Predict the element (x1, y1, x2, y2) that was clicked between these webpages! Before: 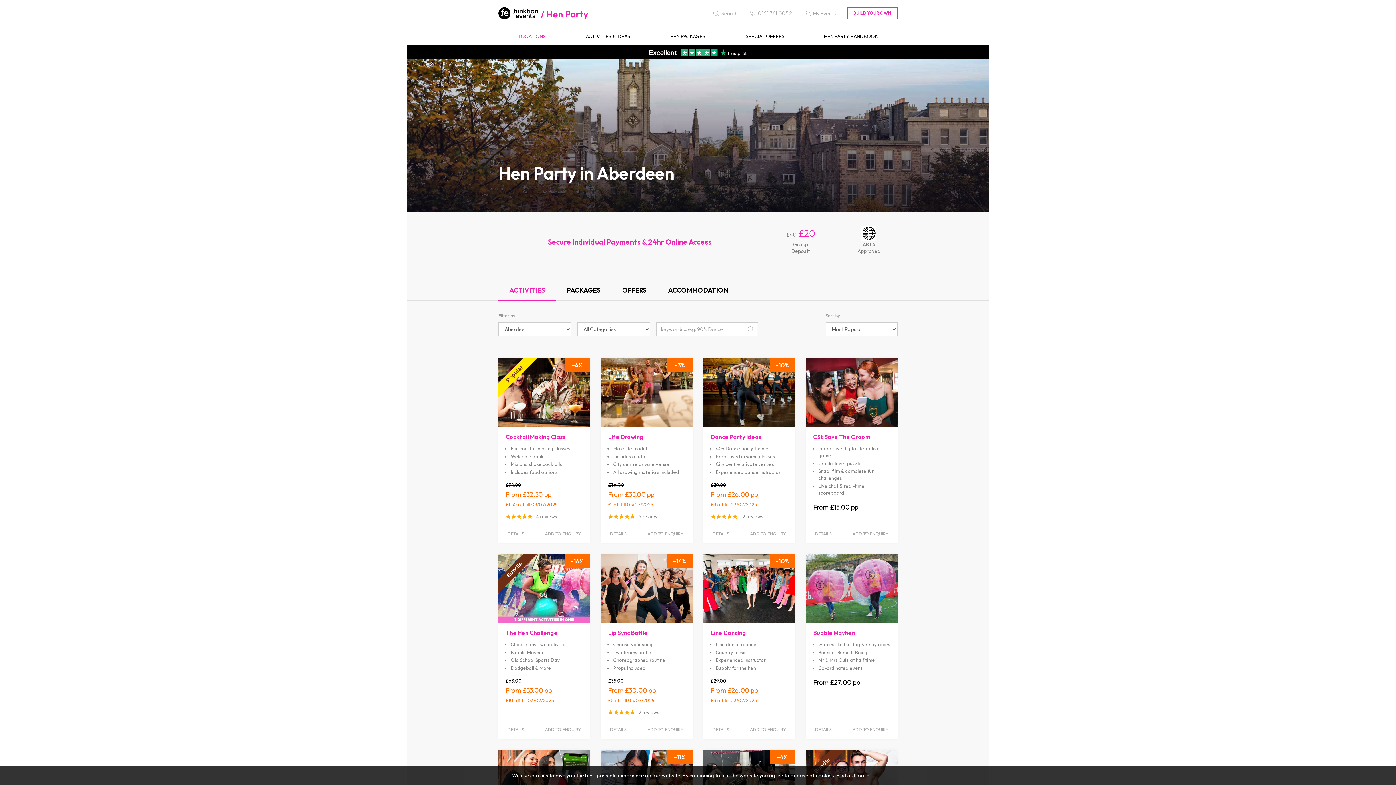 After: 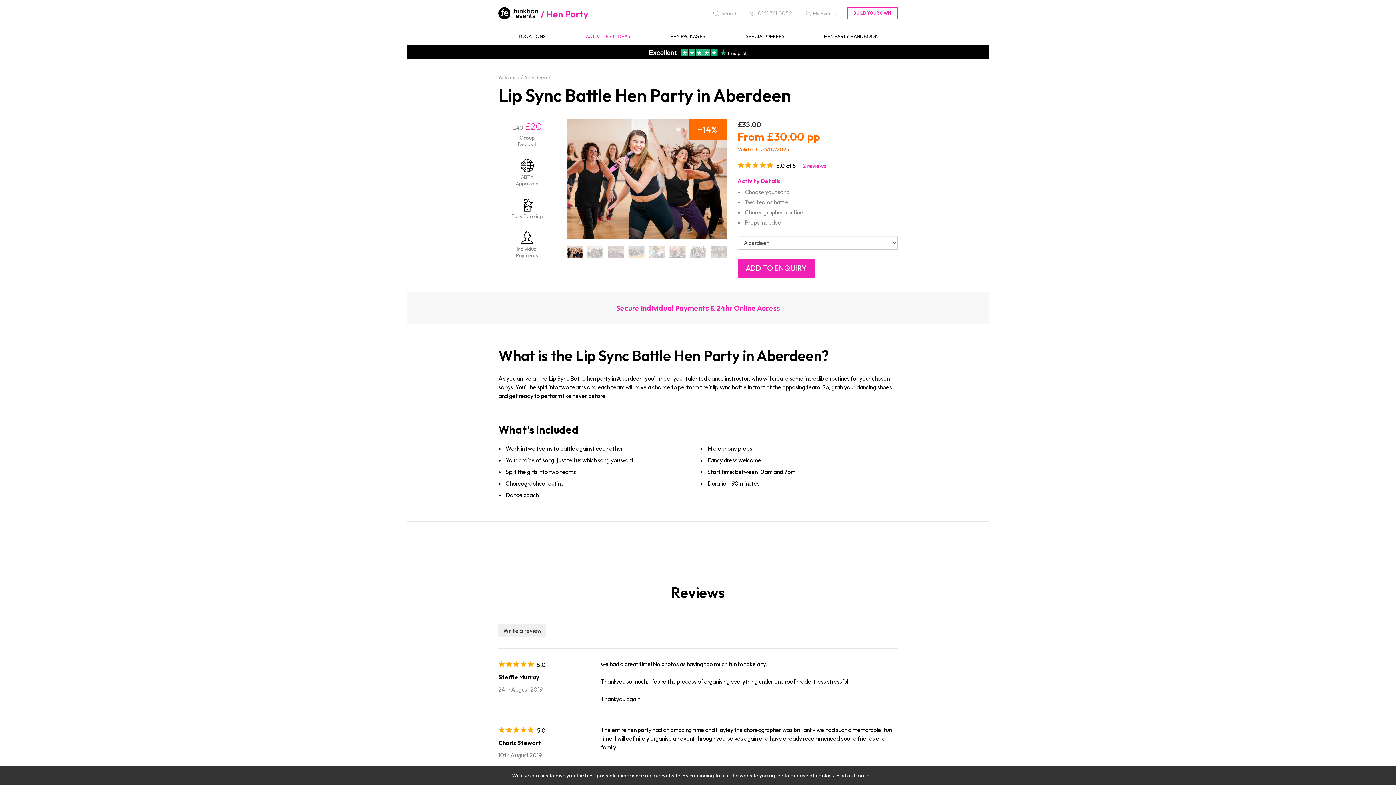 Action: bbox: (608, 629, 648, 636) label: Lip Sync Battle